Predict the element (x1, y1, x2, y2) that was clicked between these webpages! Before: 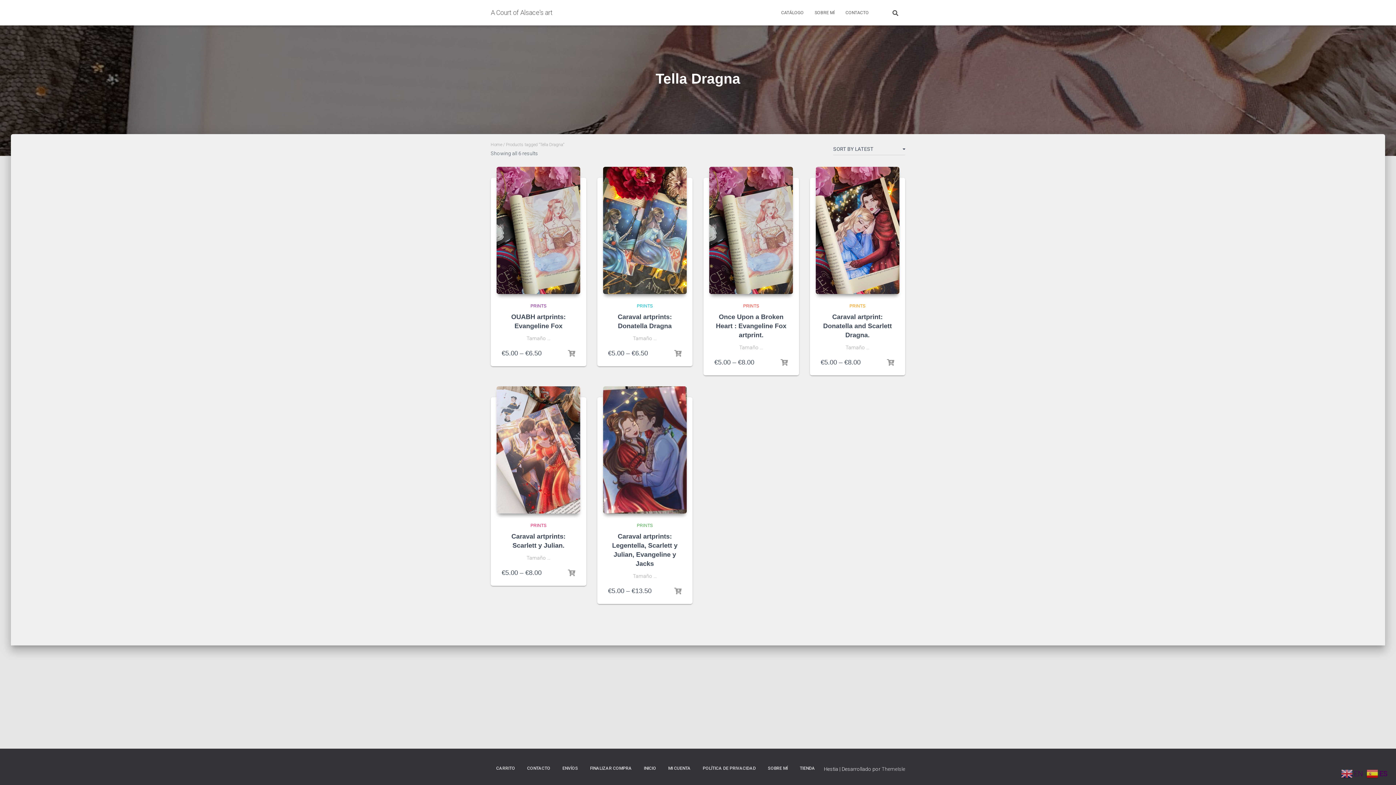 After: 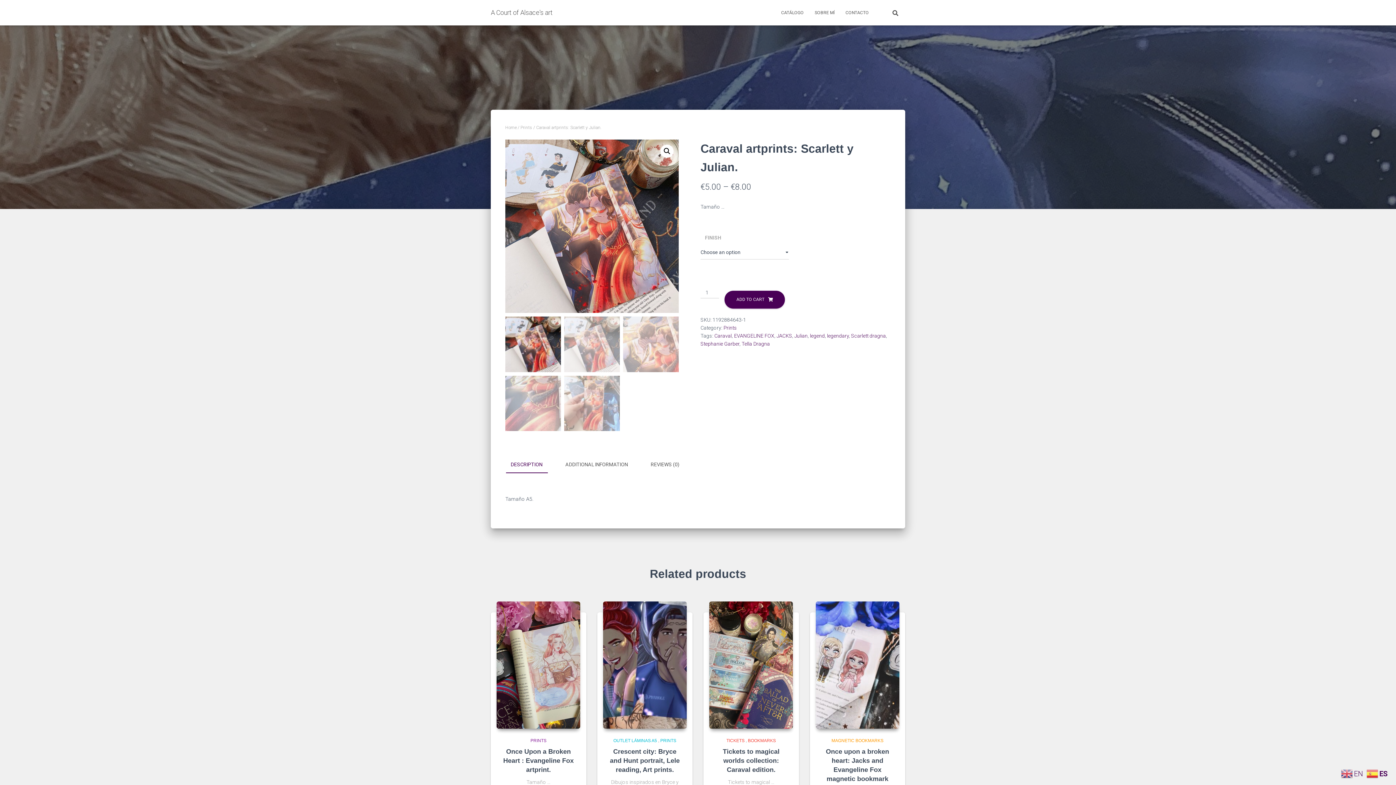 Action: bbox: (568, 569, 575, 577)